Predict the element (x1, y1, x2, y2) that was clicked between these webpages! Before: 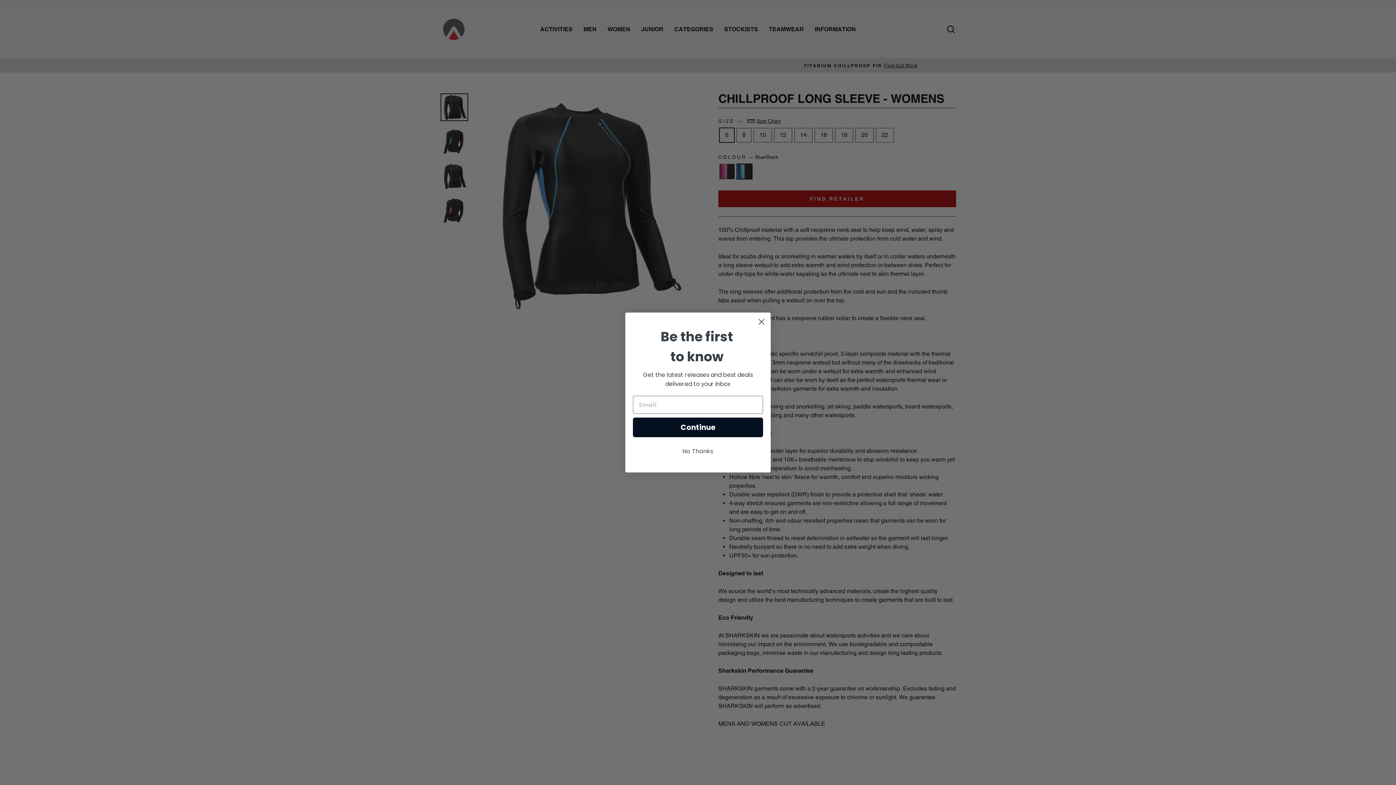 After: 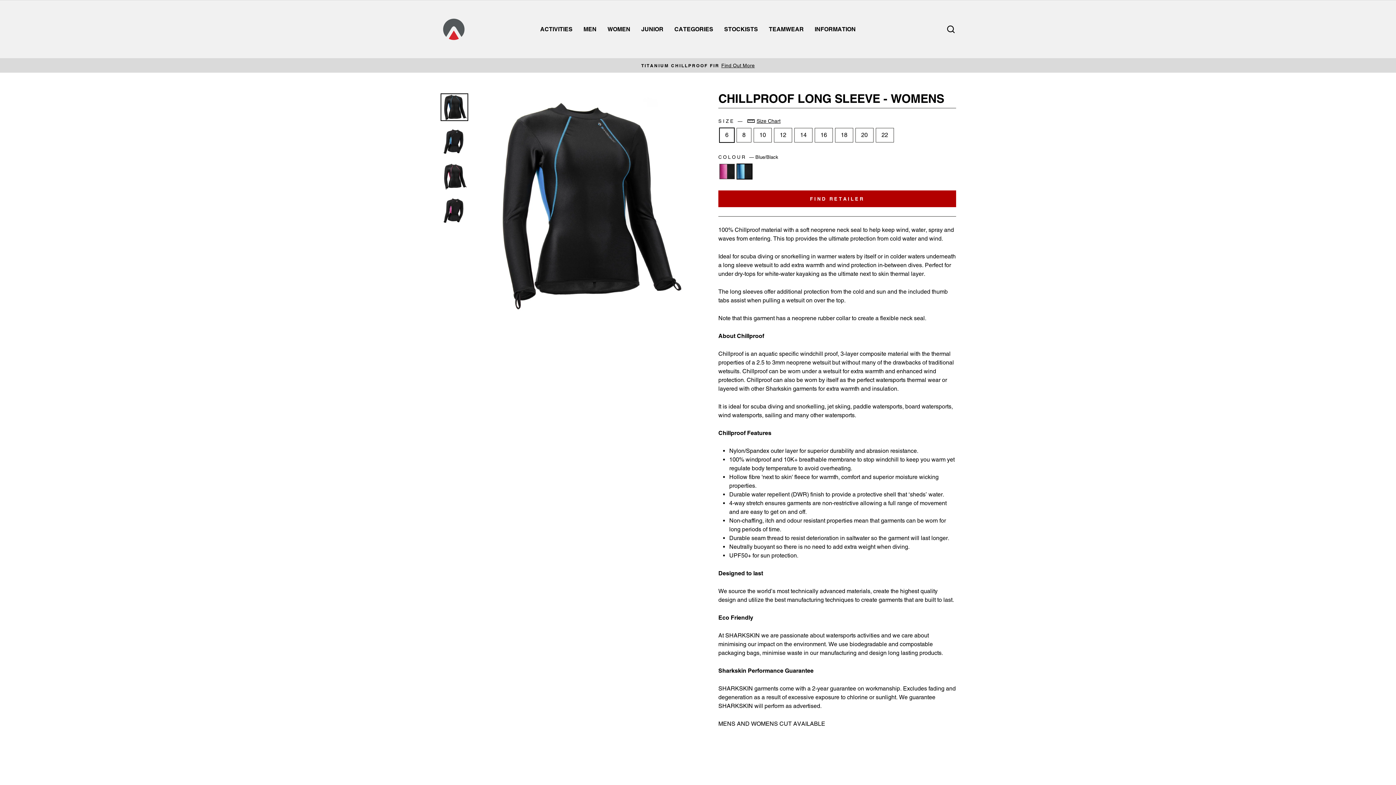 Action: label: No Thanks bbox: (633, 444, 763, 458)